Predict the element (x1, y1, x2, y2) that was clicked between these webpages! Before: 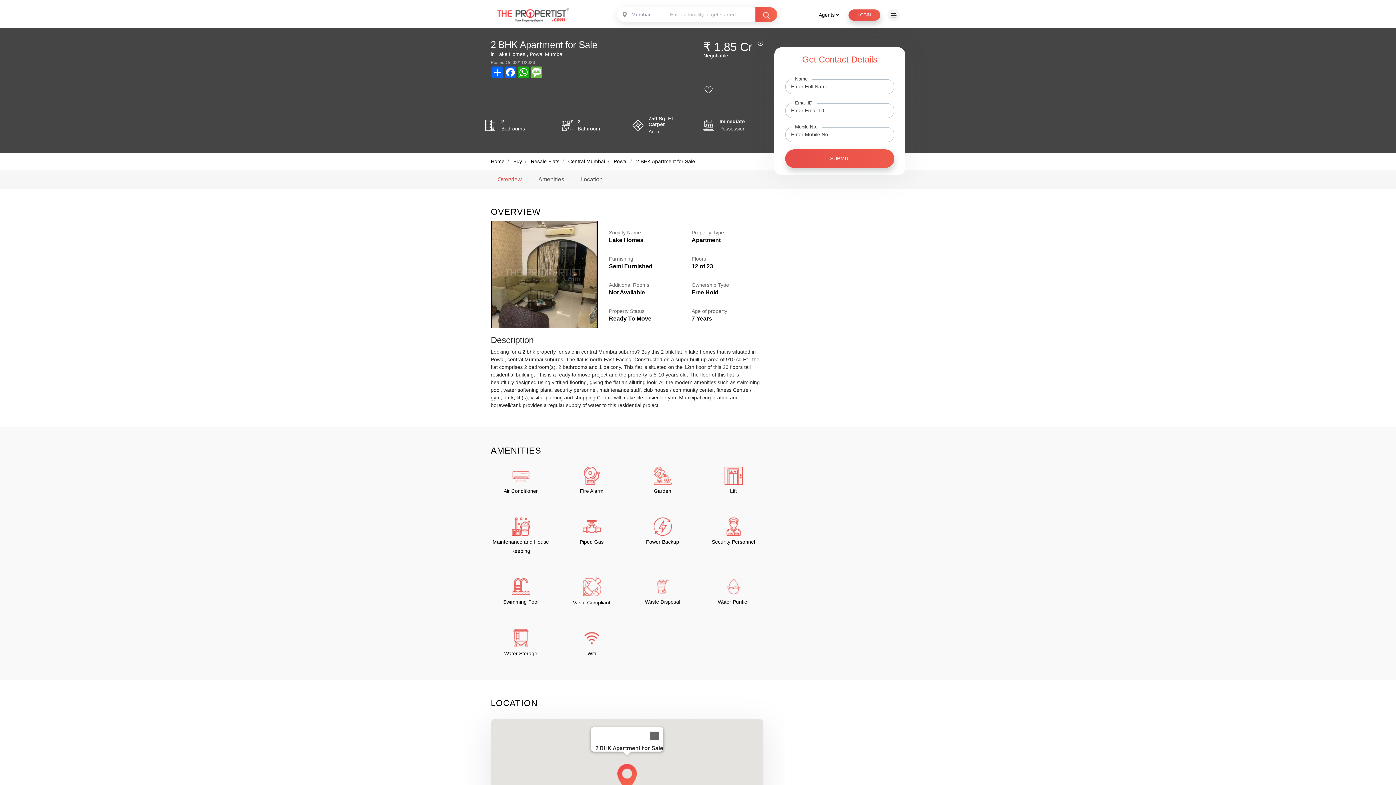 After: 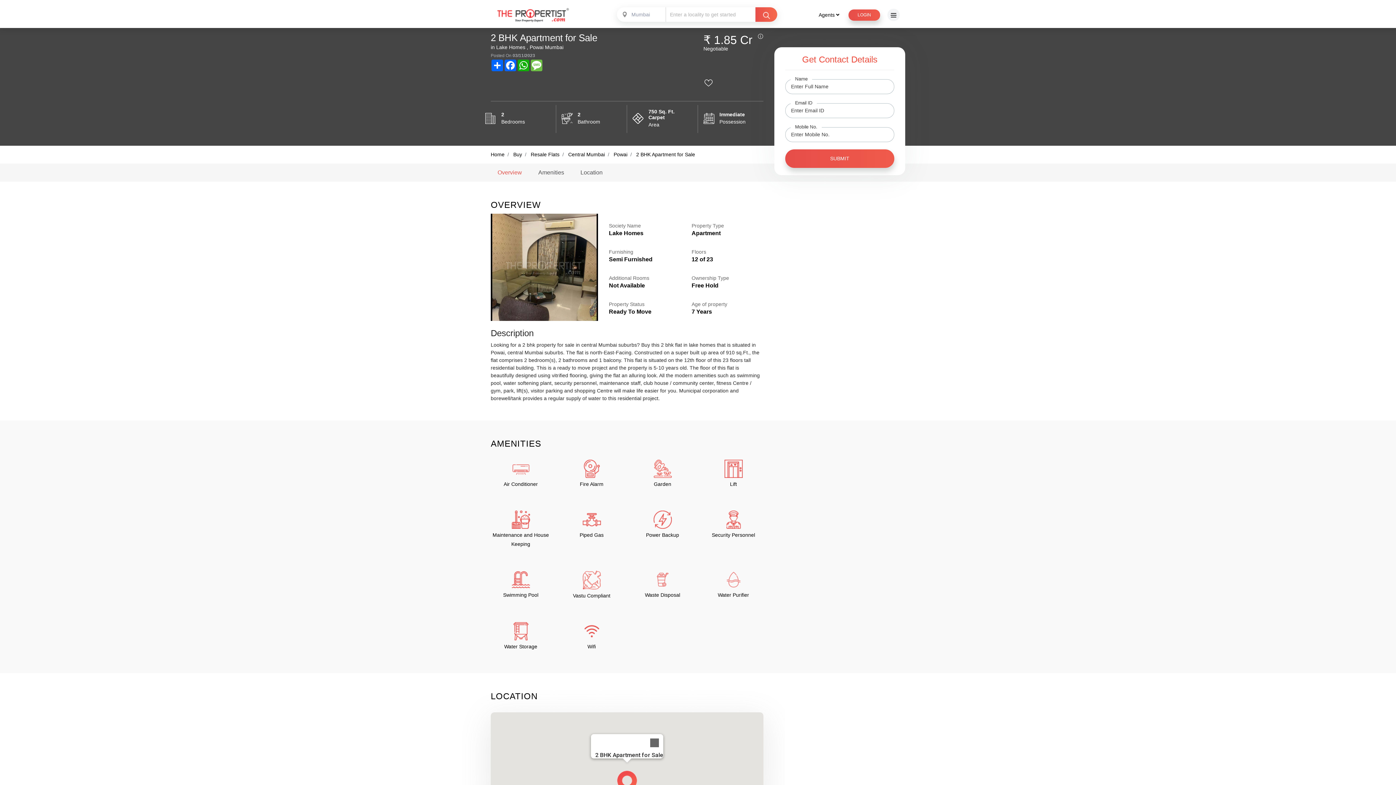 Action: bbox: (609, 756, 645, 792) label: 2 BHK Apartment for Sale